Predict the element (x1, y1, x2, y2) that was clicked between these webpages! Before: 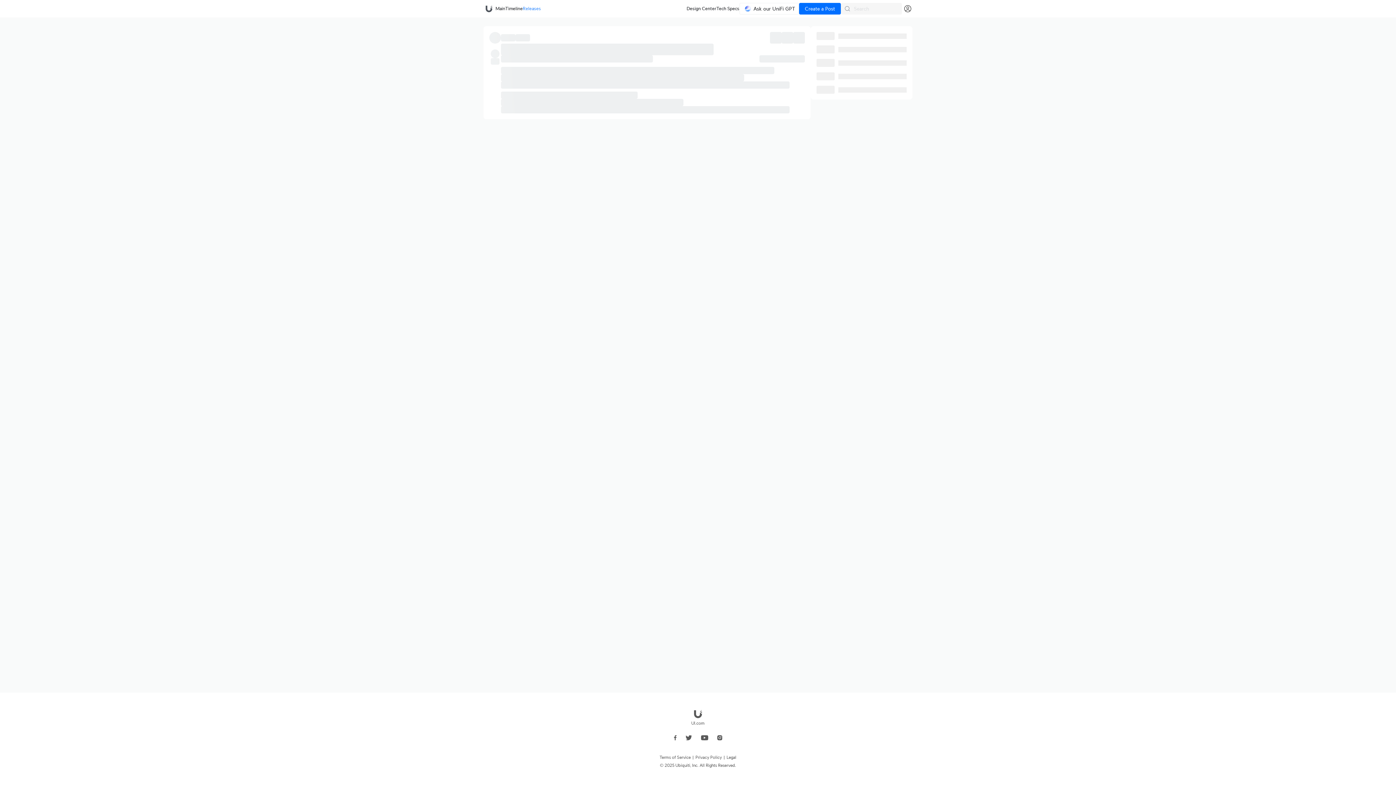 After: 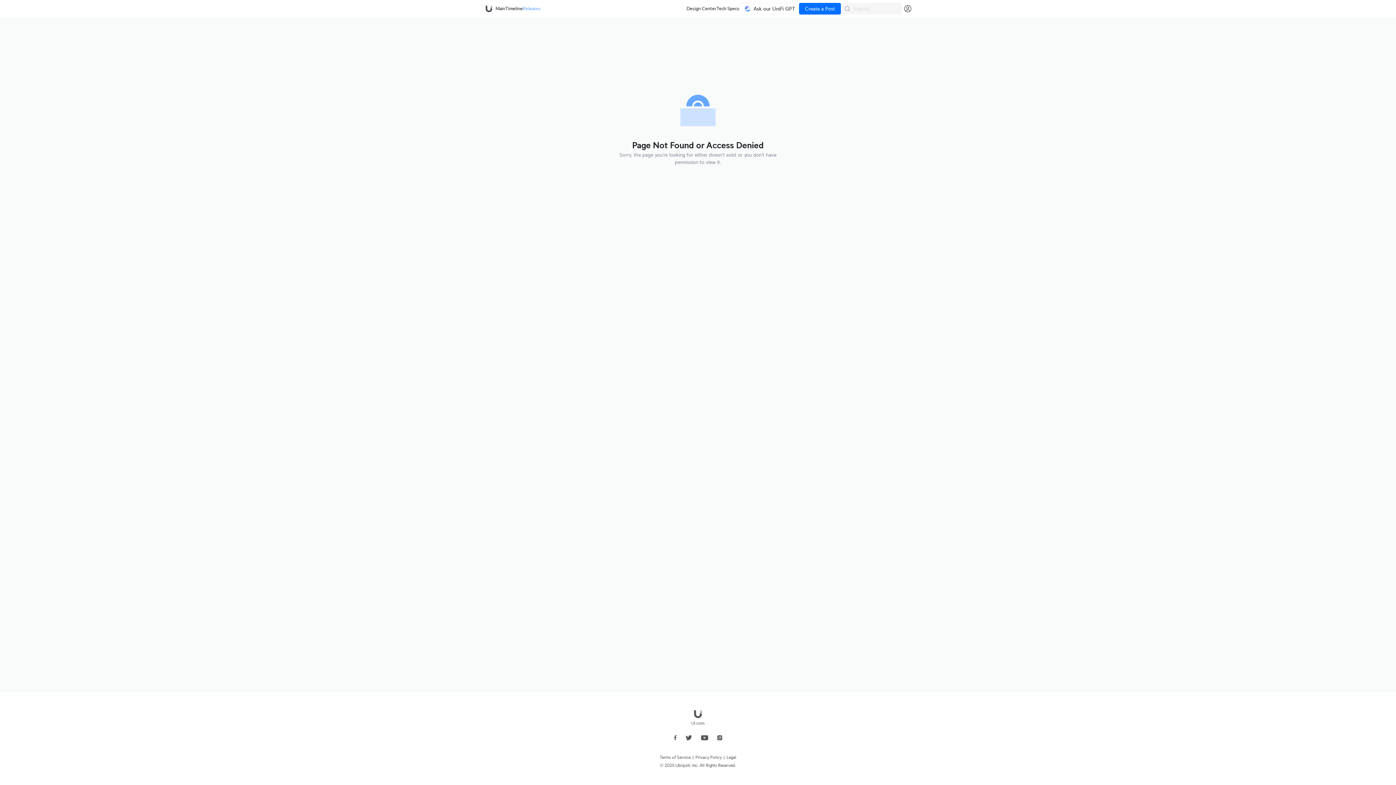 Action: label: Releases bbox: (522, 5, 541, 12)